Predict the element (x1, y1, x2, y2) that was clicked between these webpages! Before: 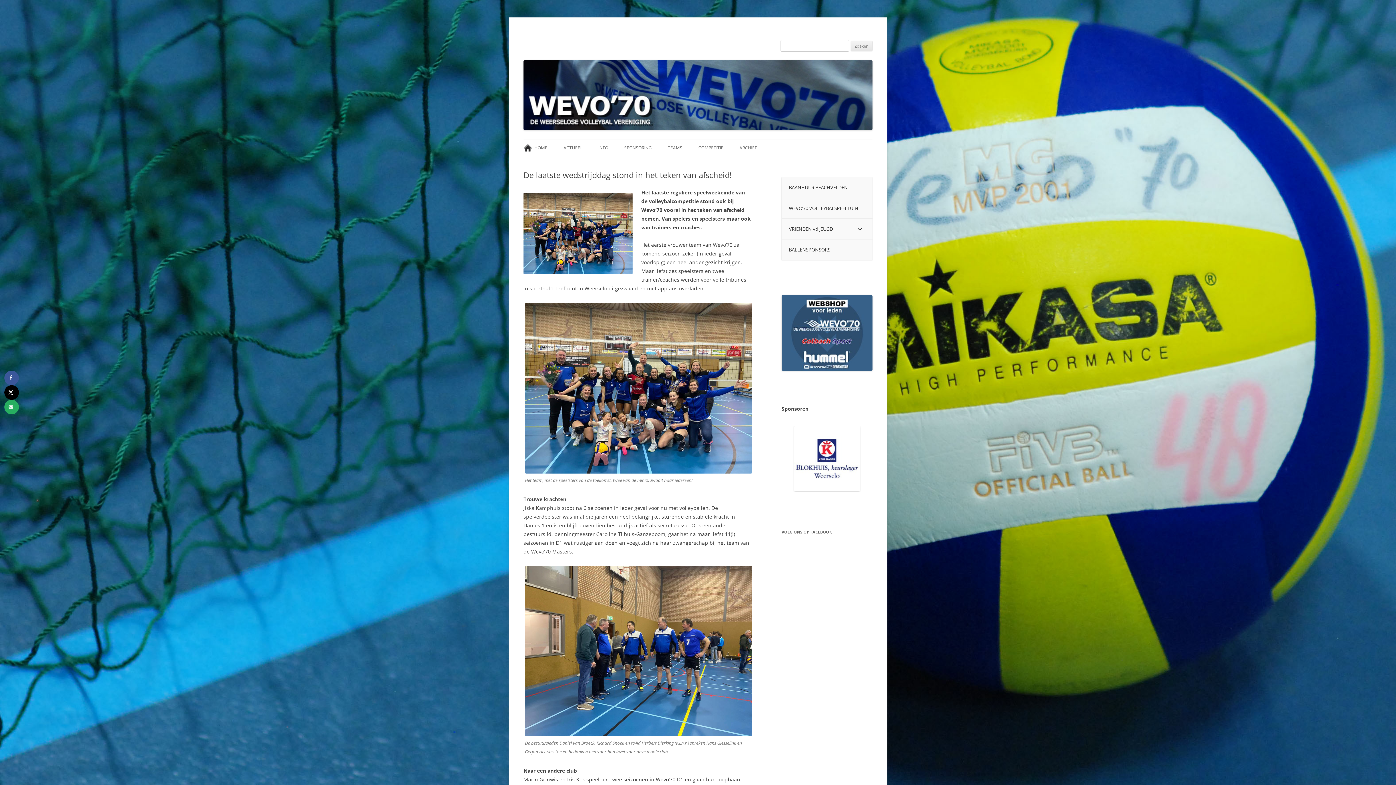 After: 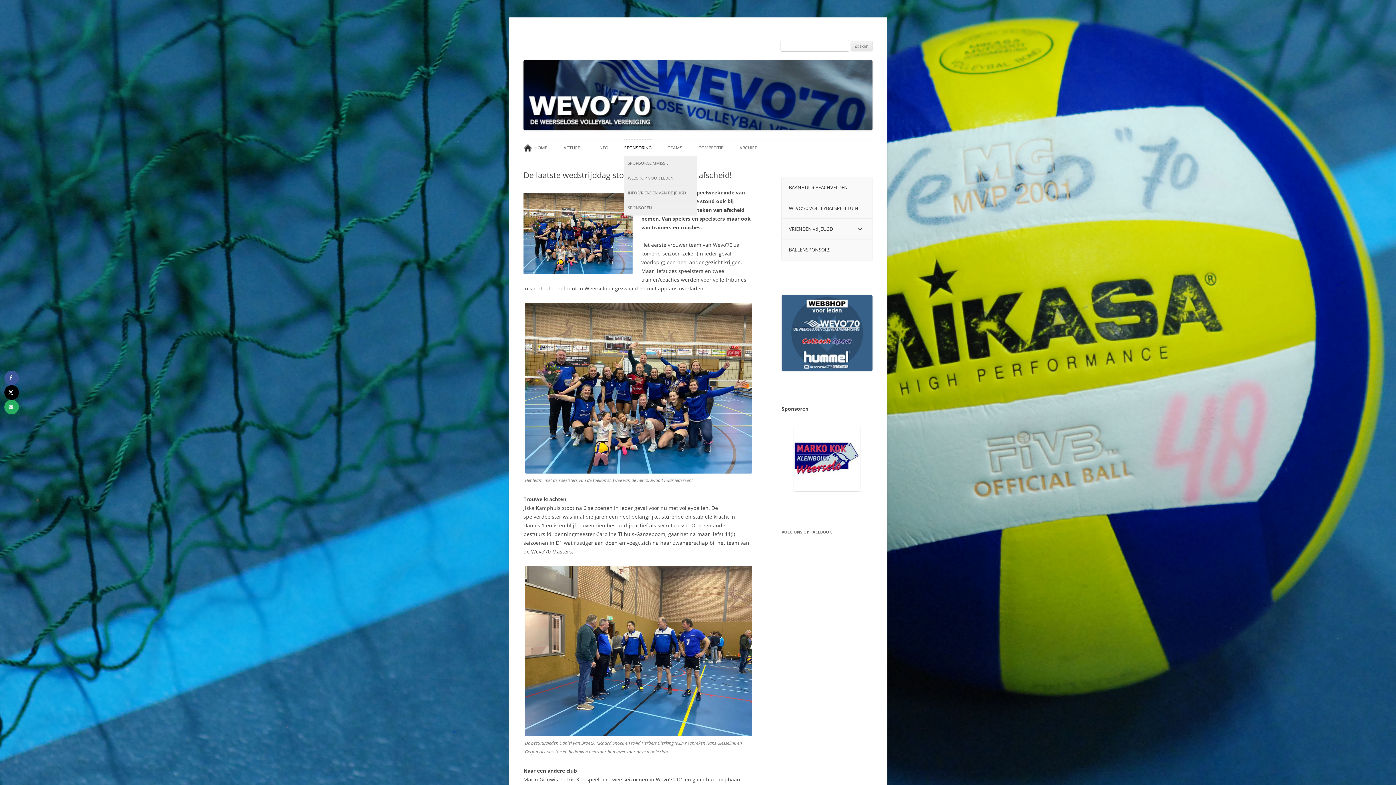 Action: label: SPONSORING bbox: (624, 140, 652, 156)